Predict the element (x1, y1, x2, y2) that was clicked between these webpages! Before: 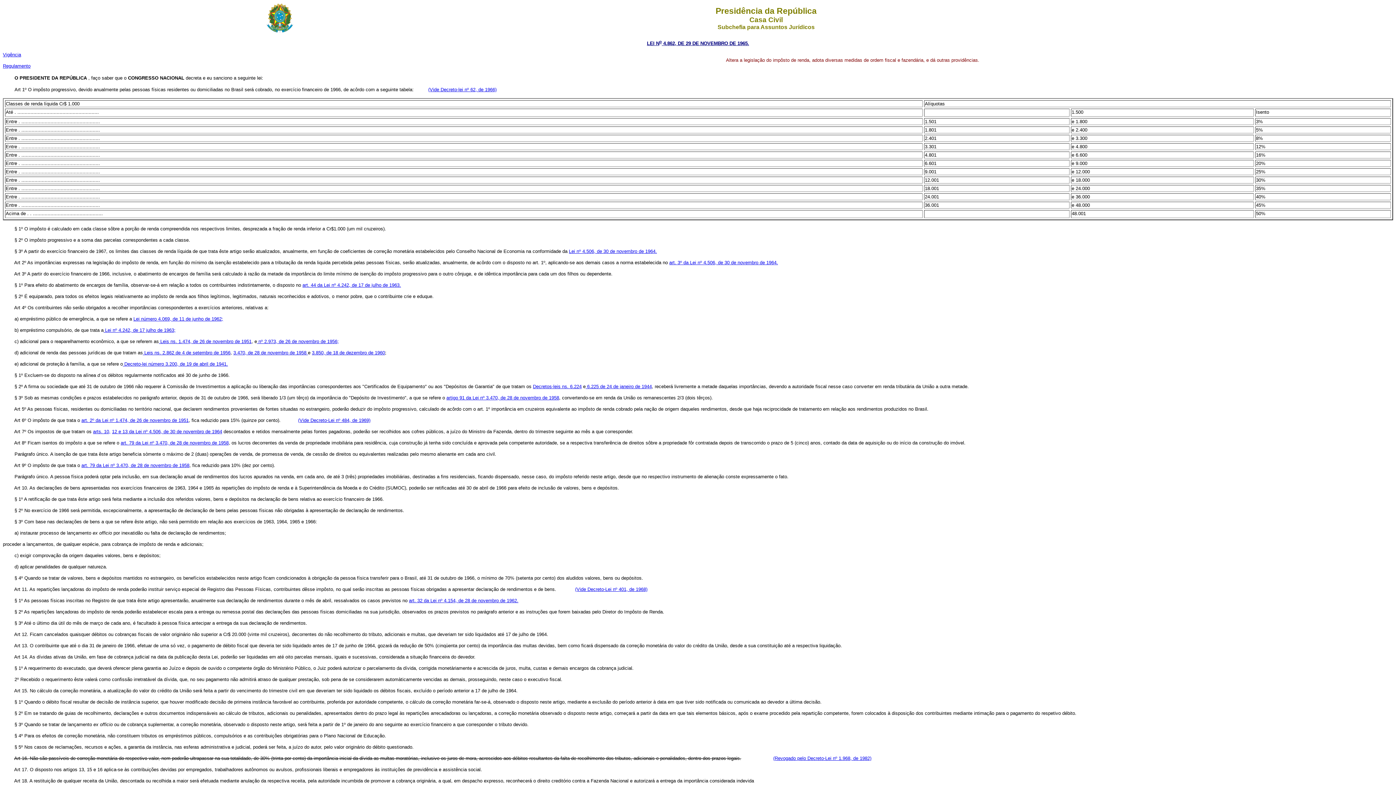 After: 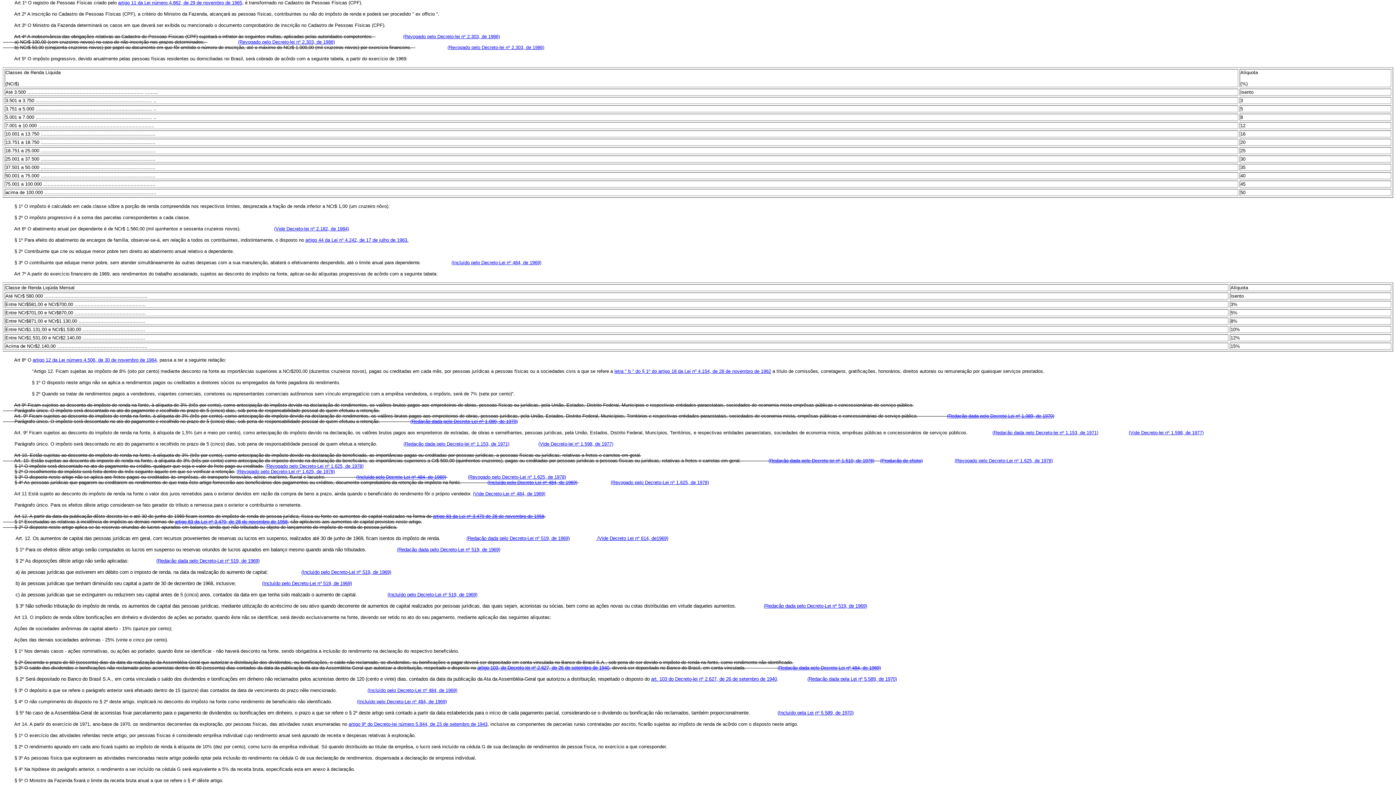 Action: label: (Vide Decreto-Lei nº 401, de 1968) bbox: (575, 587, 647, 592)